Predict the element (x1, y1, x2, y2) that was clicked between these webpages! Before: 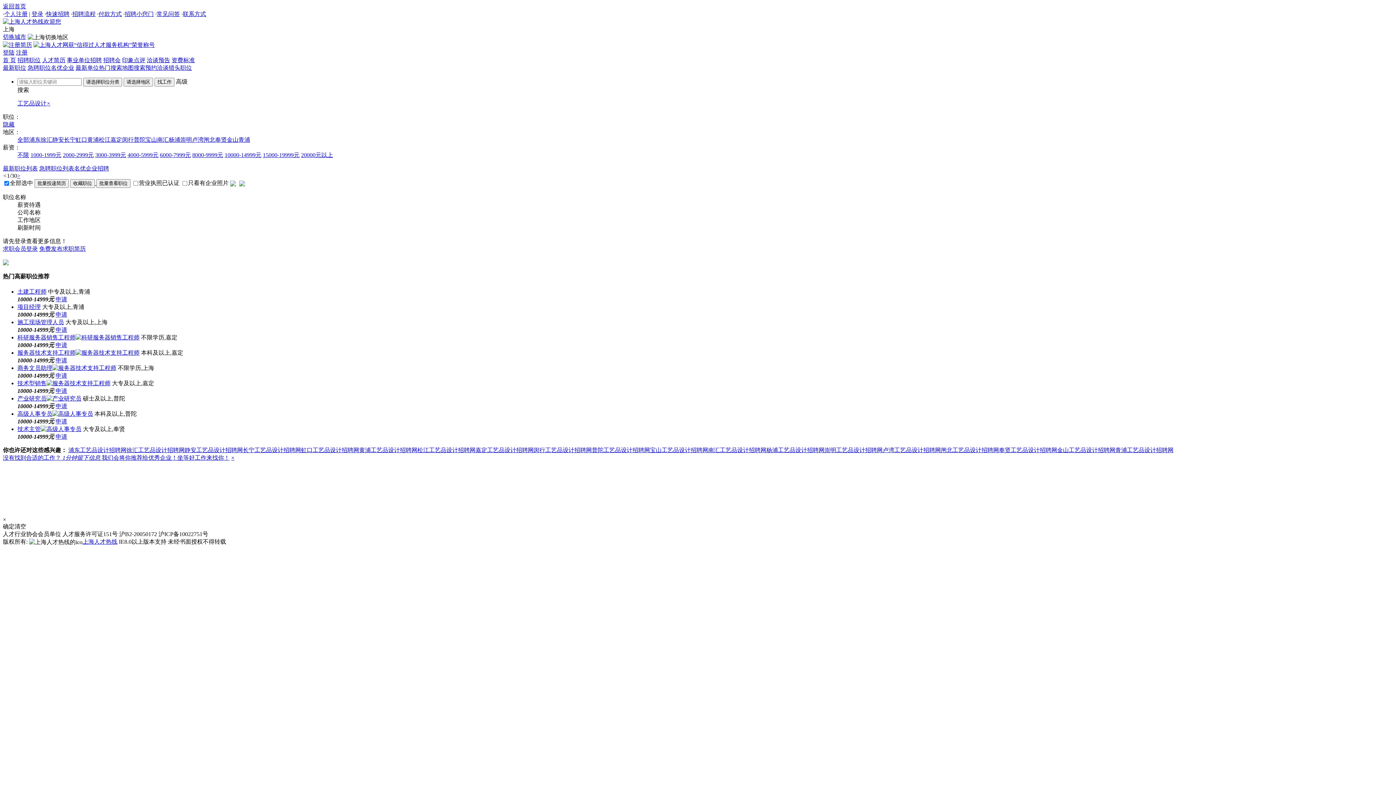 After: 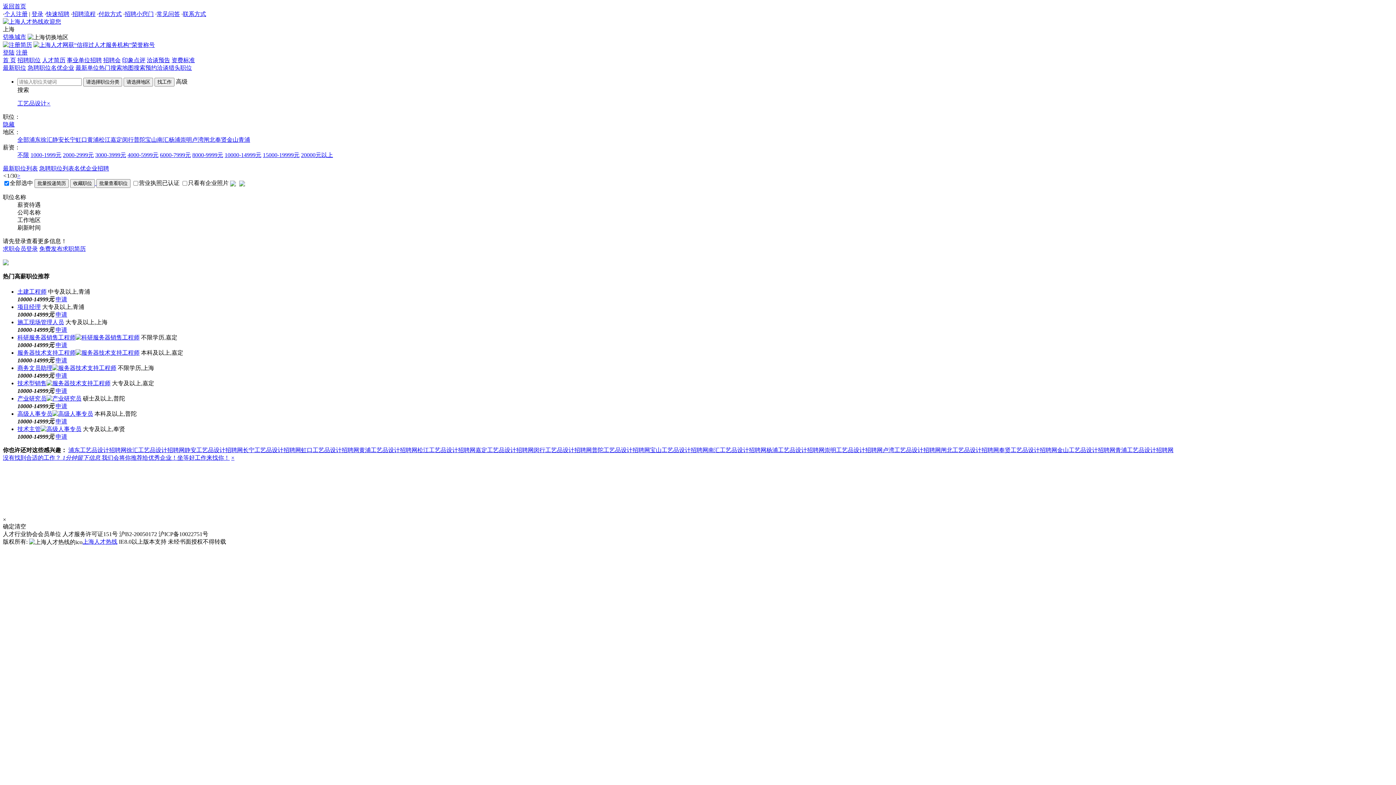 Action: bbox: (17, 380, 110, 386) label: 技术型销售